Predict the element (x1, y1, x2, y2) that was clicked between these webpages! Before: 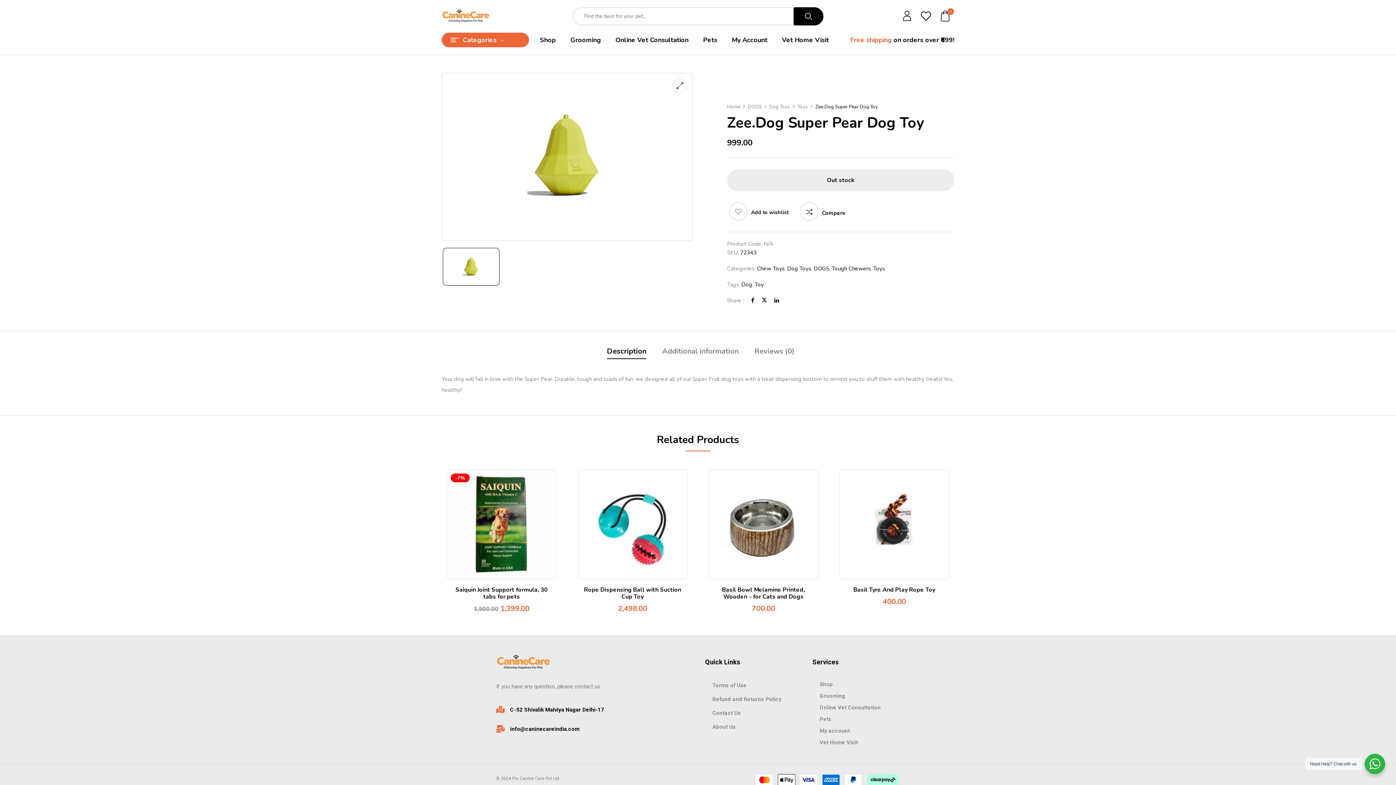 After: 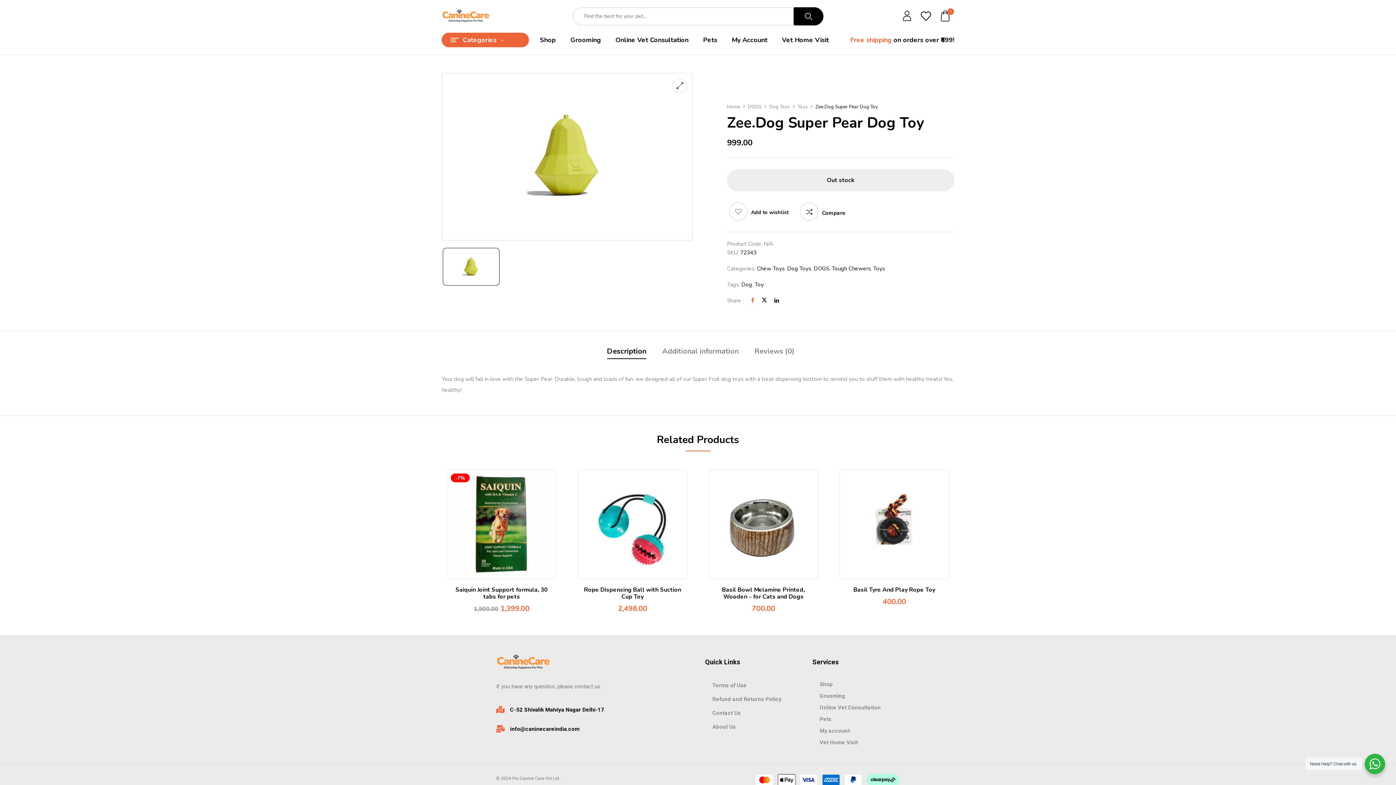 Action: bbox: (751, 297, 754, 304)